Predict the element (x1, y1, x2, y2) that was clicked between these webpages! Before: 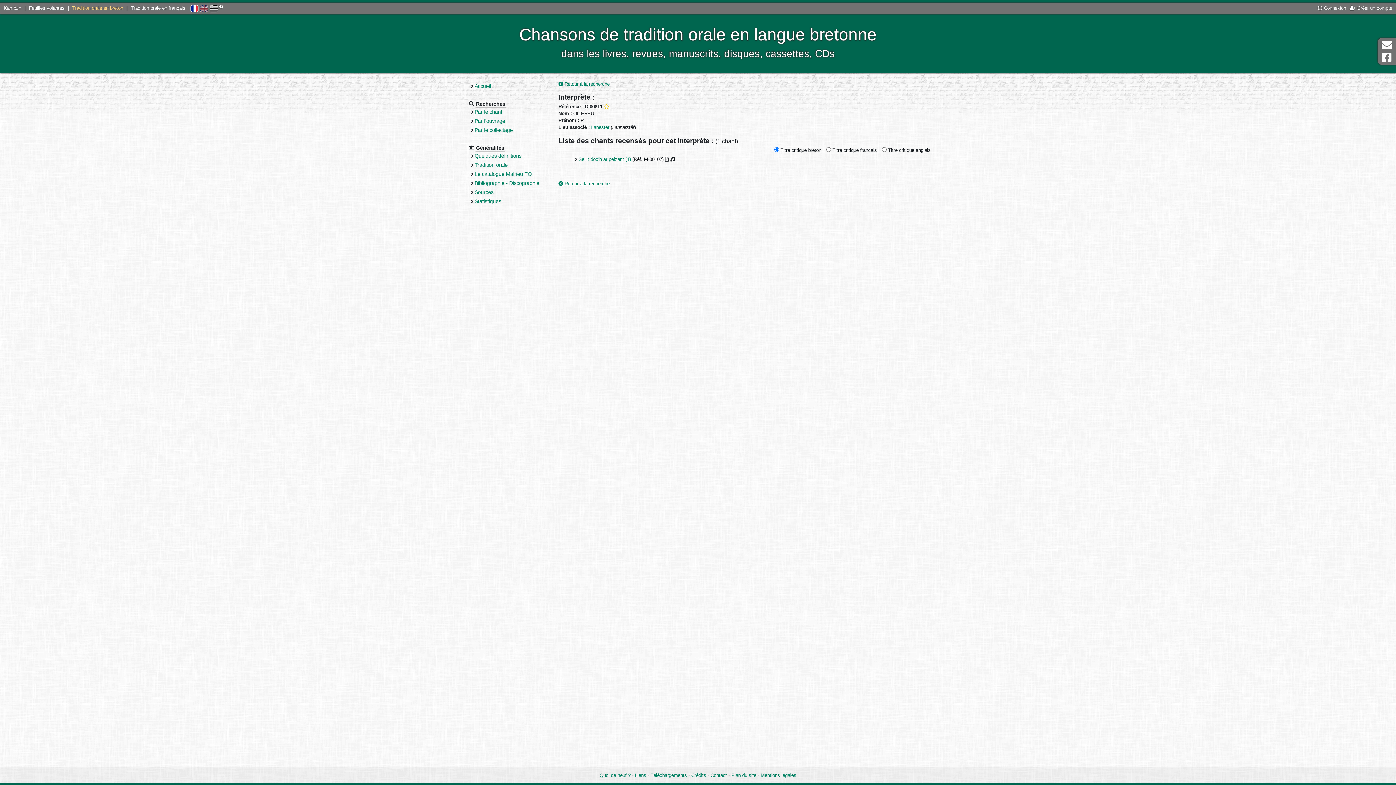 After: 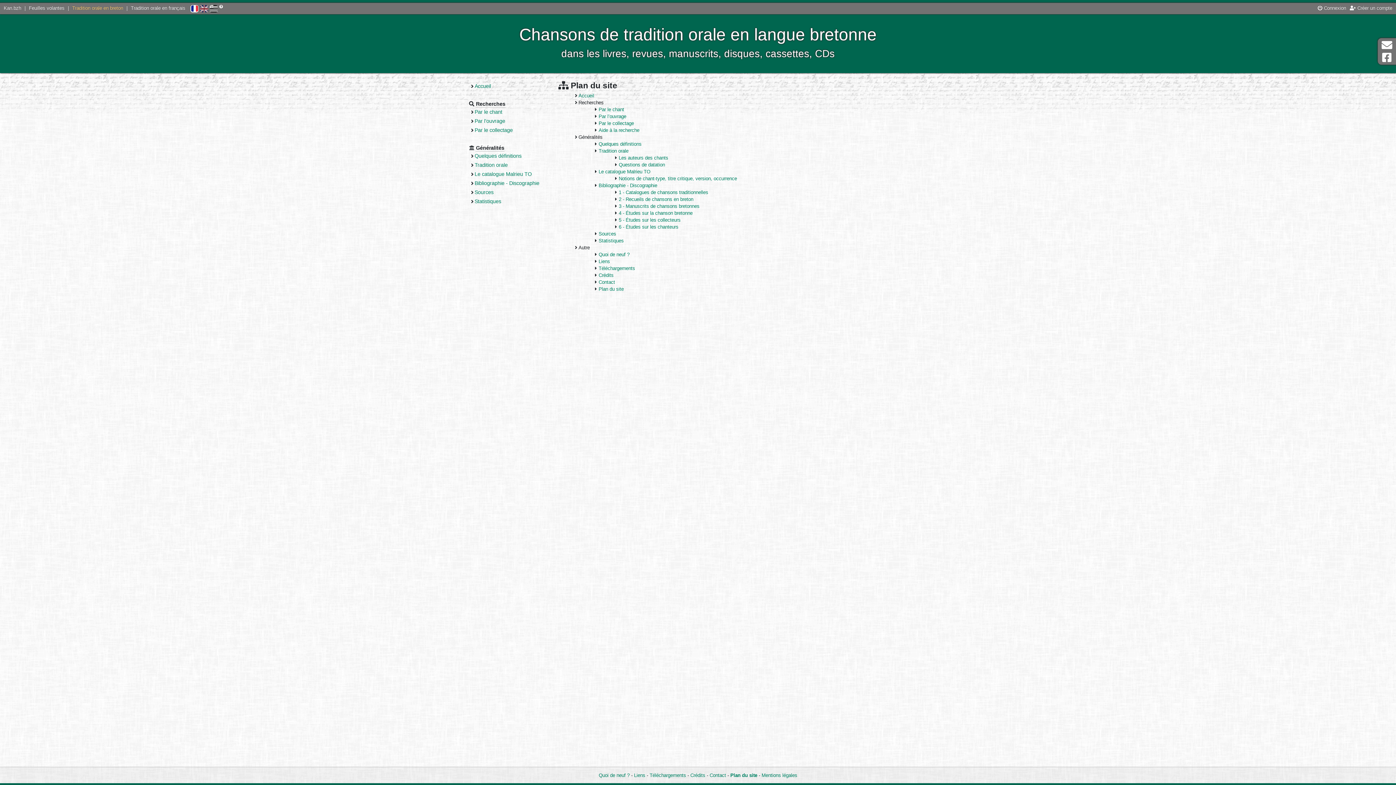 Action: bbox: (731, 772, 756, 778) label: Plan du site